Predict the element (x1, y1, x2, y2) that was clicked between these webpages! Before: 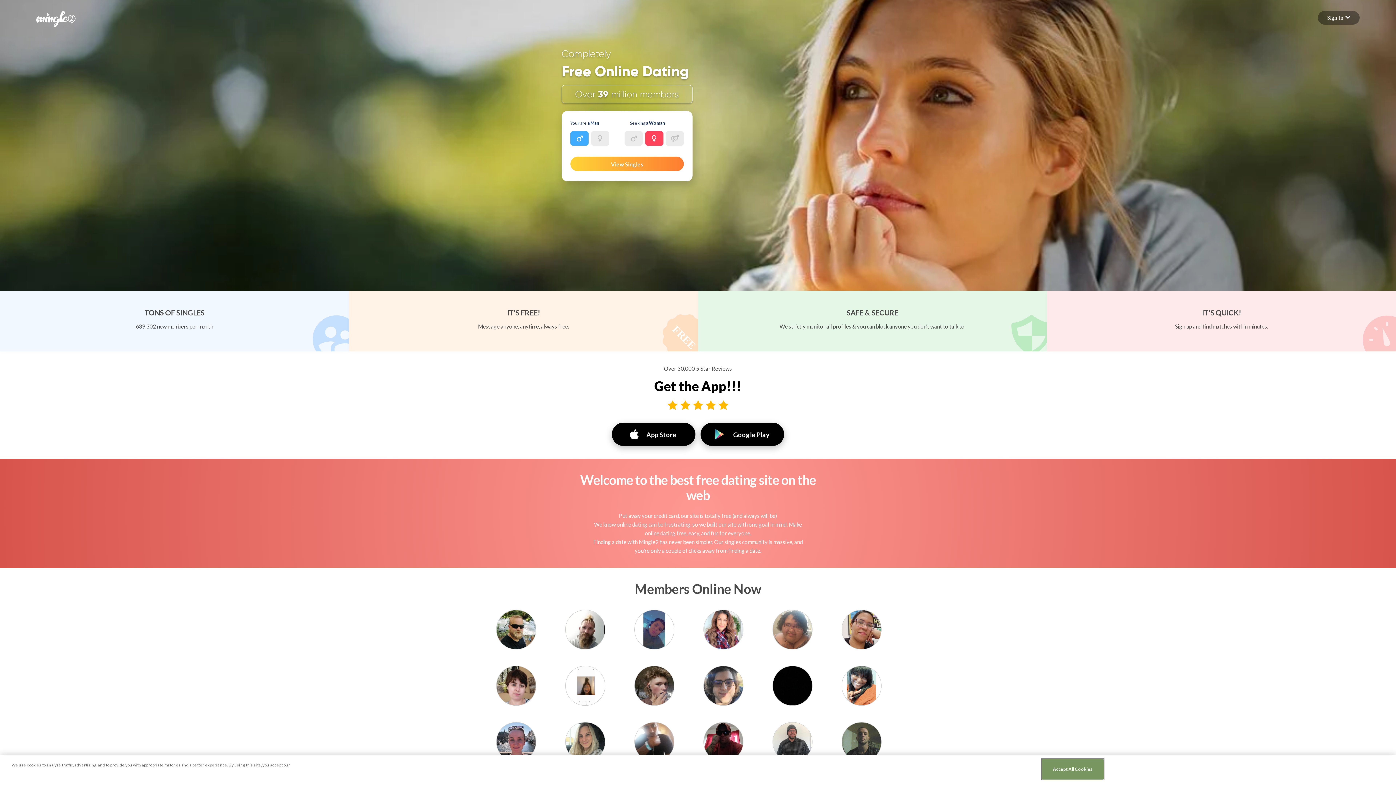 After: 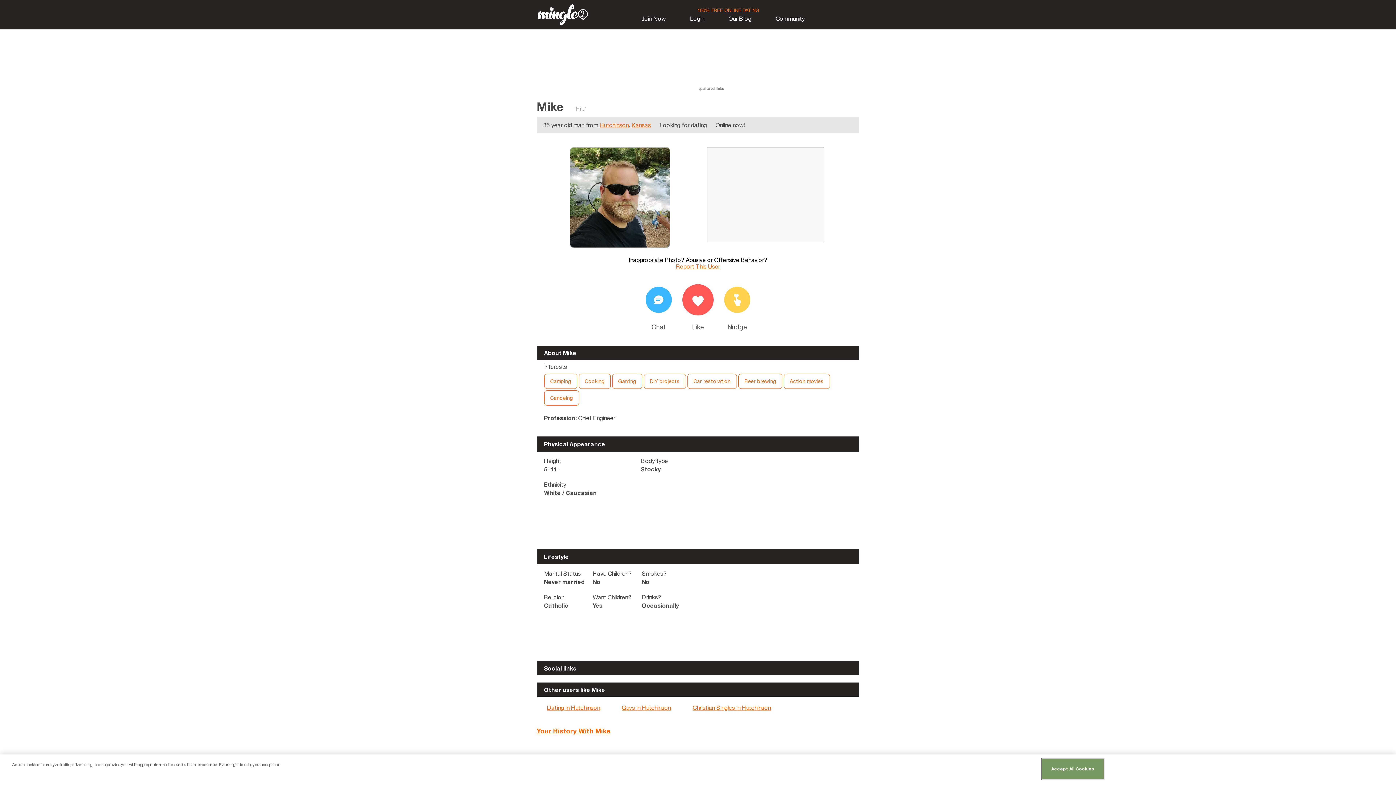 Action: bbox: (496, 635, 555, 642)